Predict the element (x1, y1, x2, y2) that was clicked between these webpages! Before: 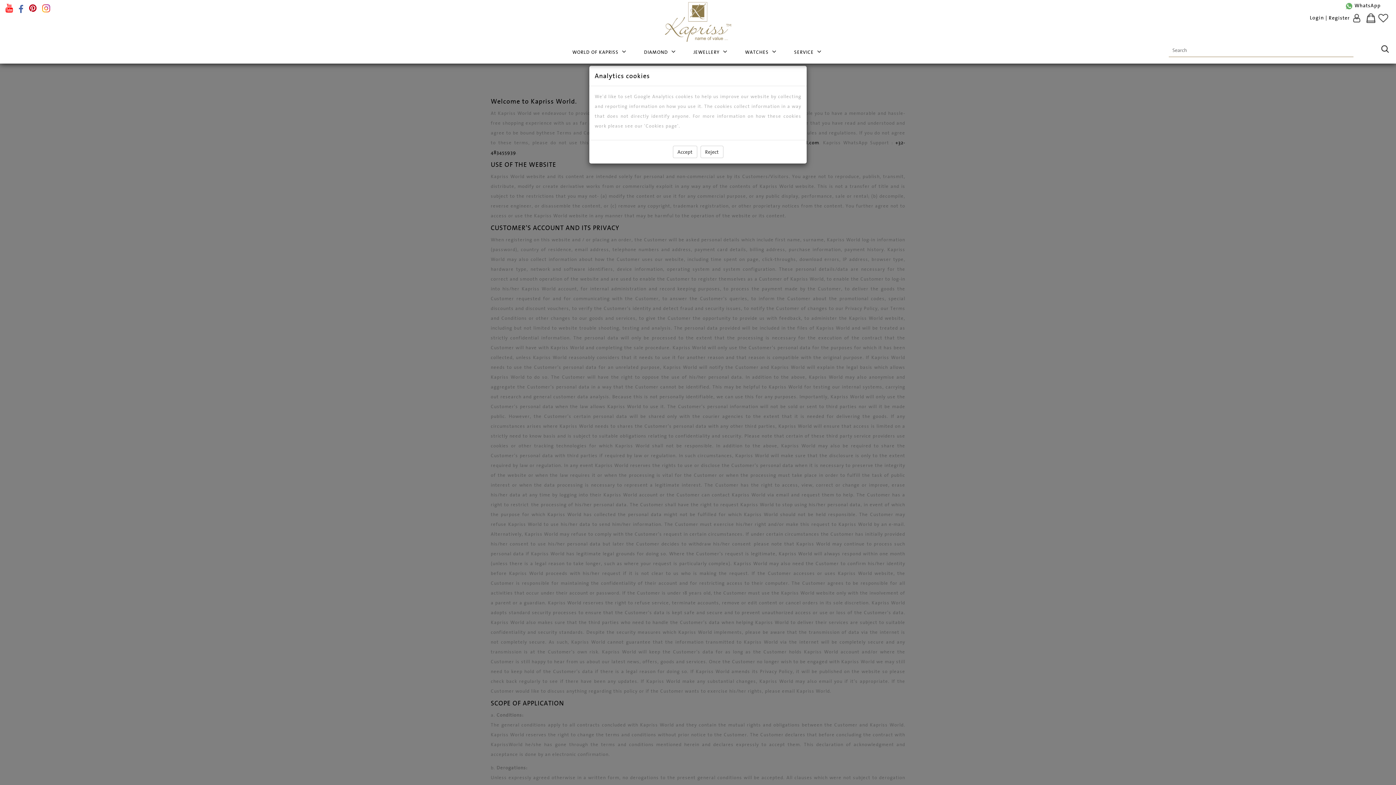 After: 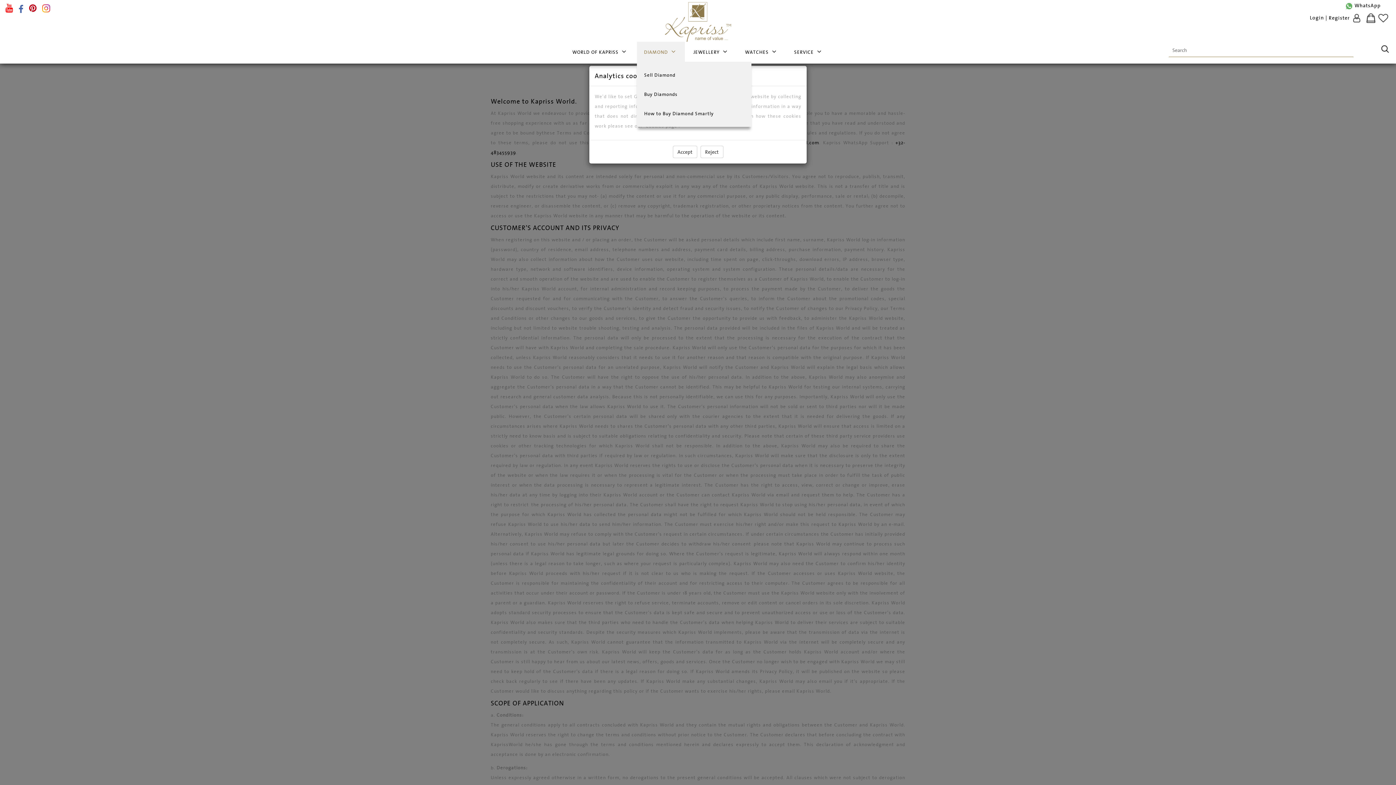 Action: label: DIAMOND  bbox: (637, 41, 685, 61)